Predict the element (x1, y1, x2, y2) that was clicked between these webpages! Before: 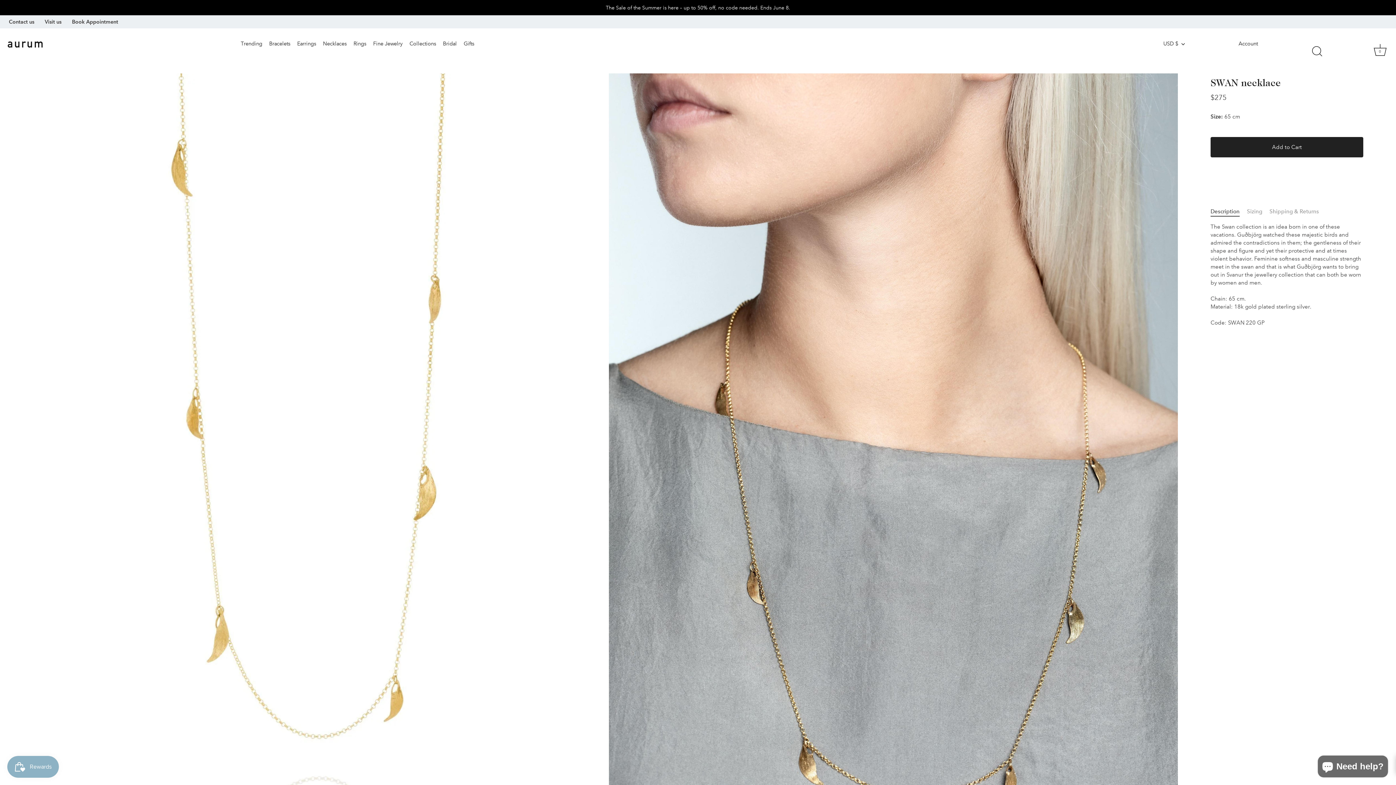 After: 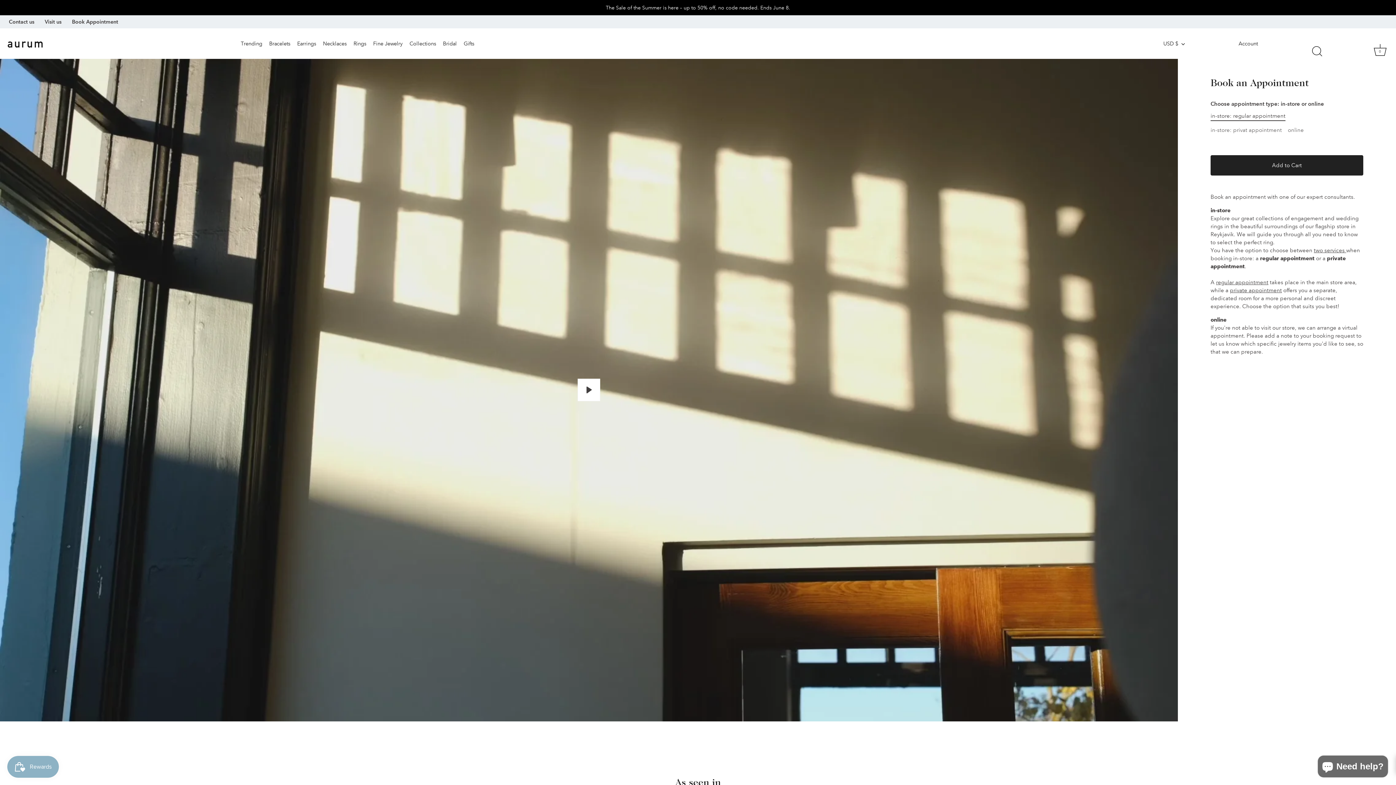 Action: bbox: (66, 15, 123, 28) label: Book Appointment